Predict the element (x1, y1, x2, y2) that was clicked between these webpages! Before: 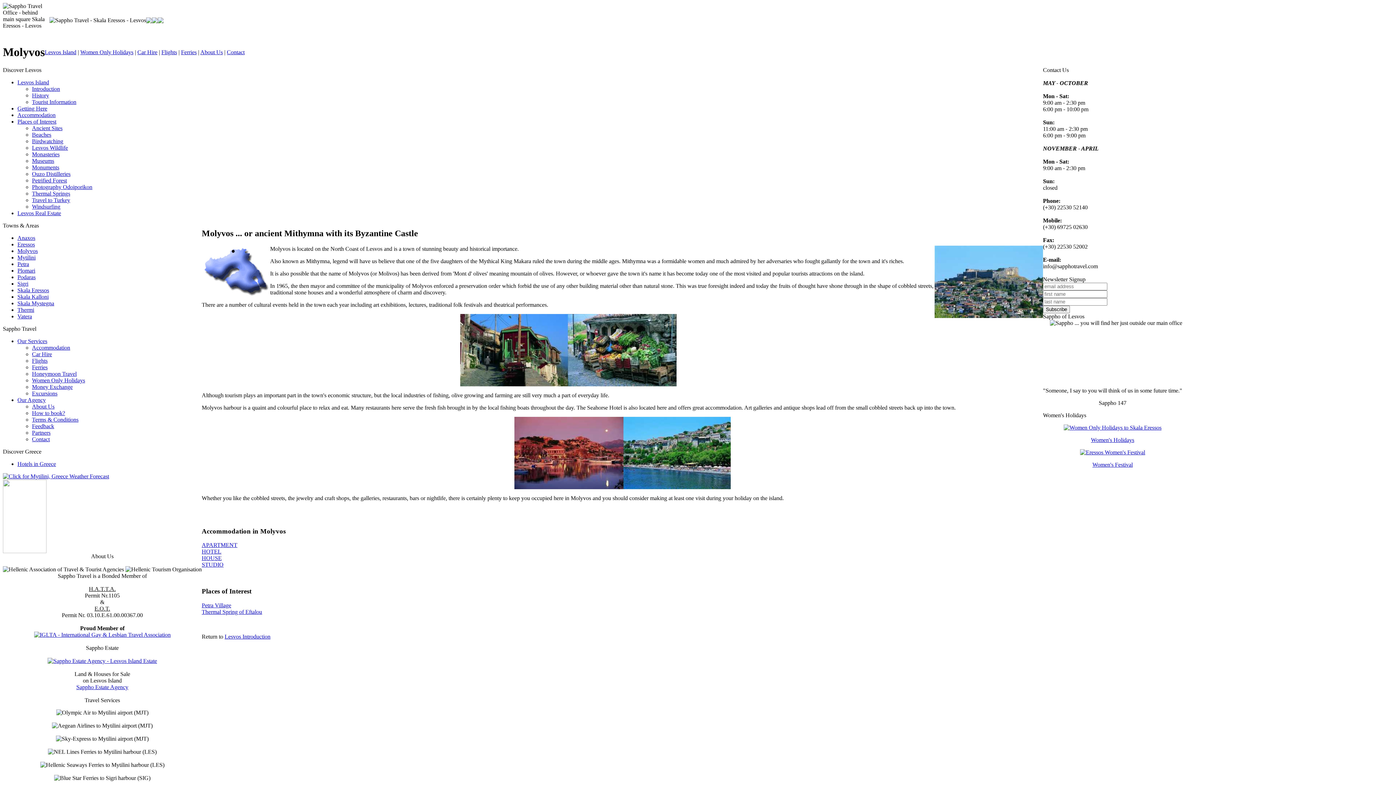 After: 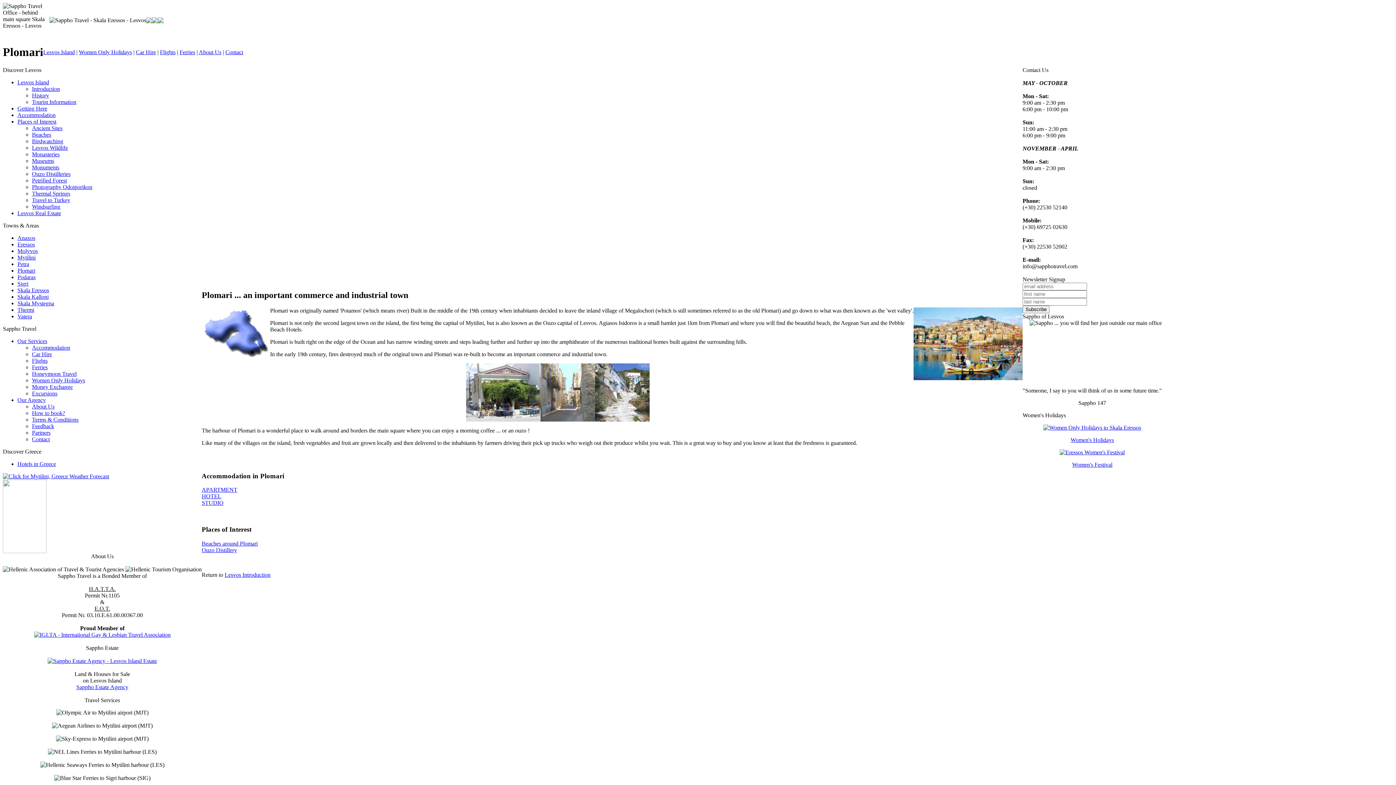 Action: bbox: (17, 267, 35, 273) label: Plomari